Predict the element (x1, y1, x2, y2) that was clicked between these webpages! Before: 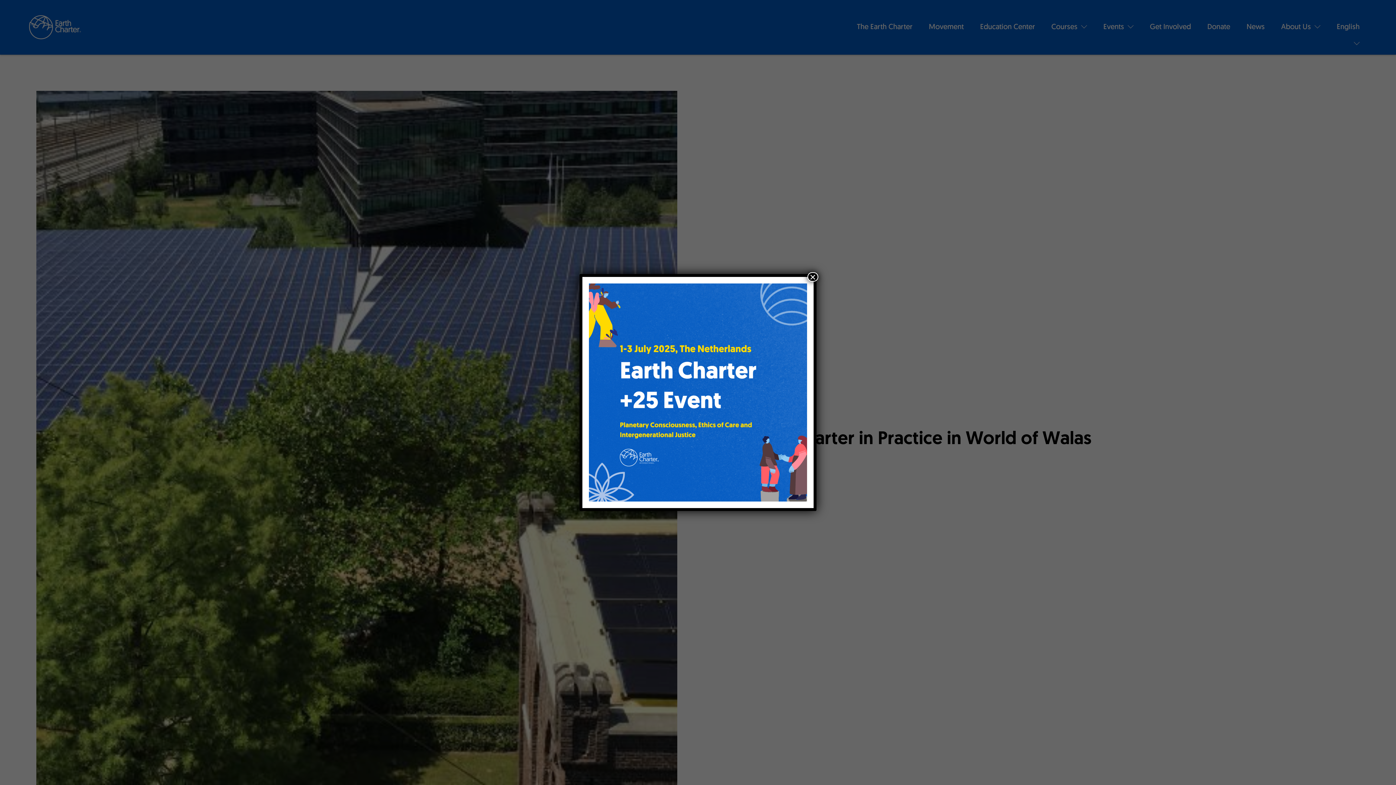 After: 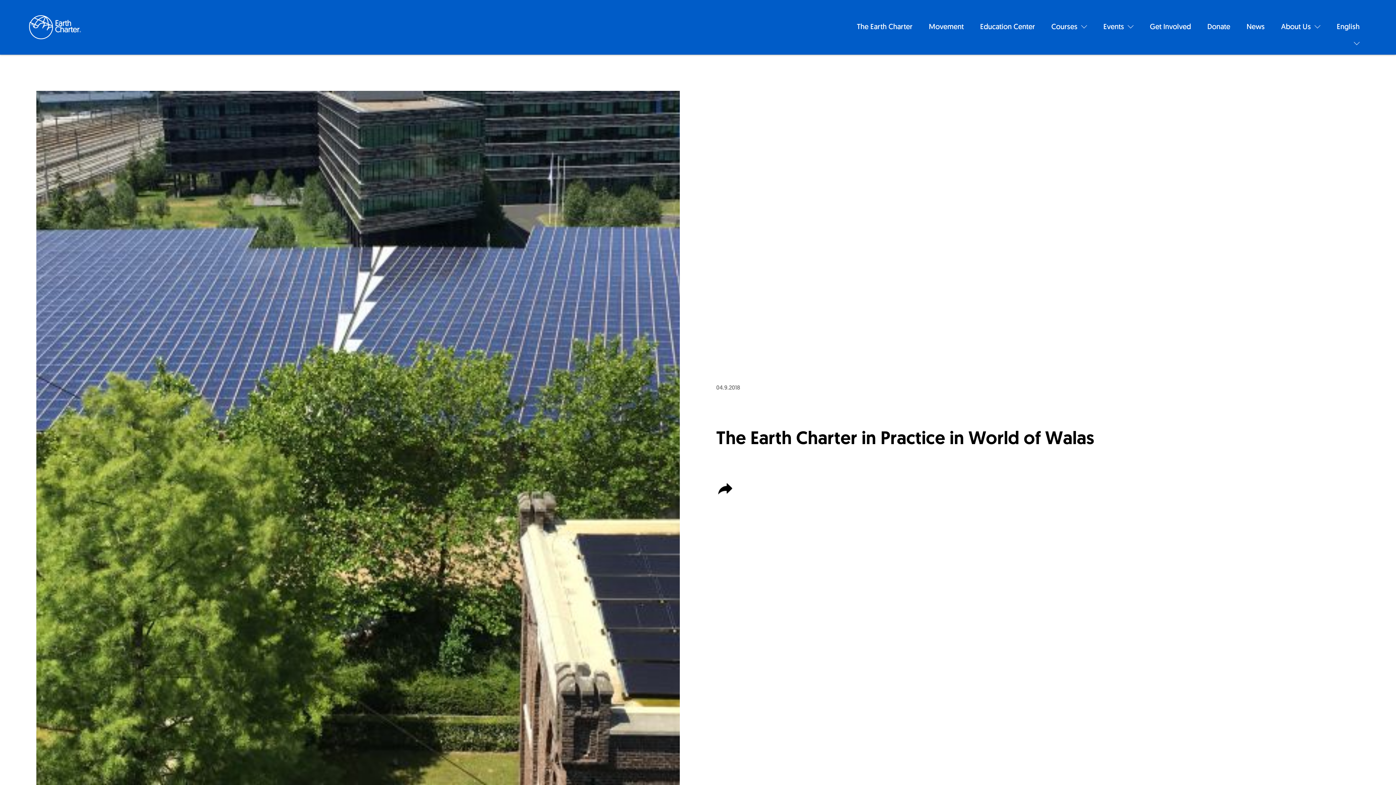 Action: bbox: (807, 272, 818, 281) label: Close